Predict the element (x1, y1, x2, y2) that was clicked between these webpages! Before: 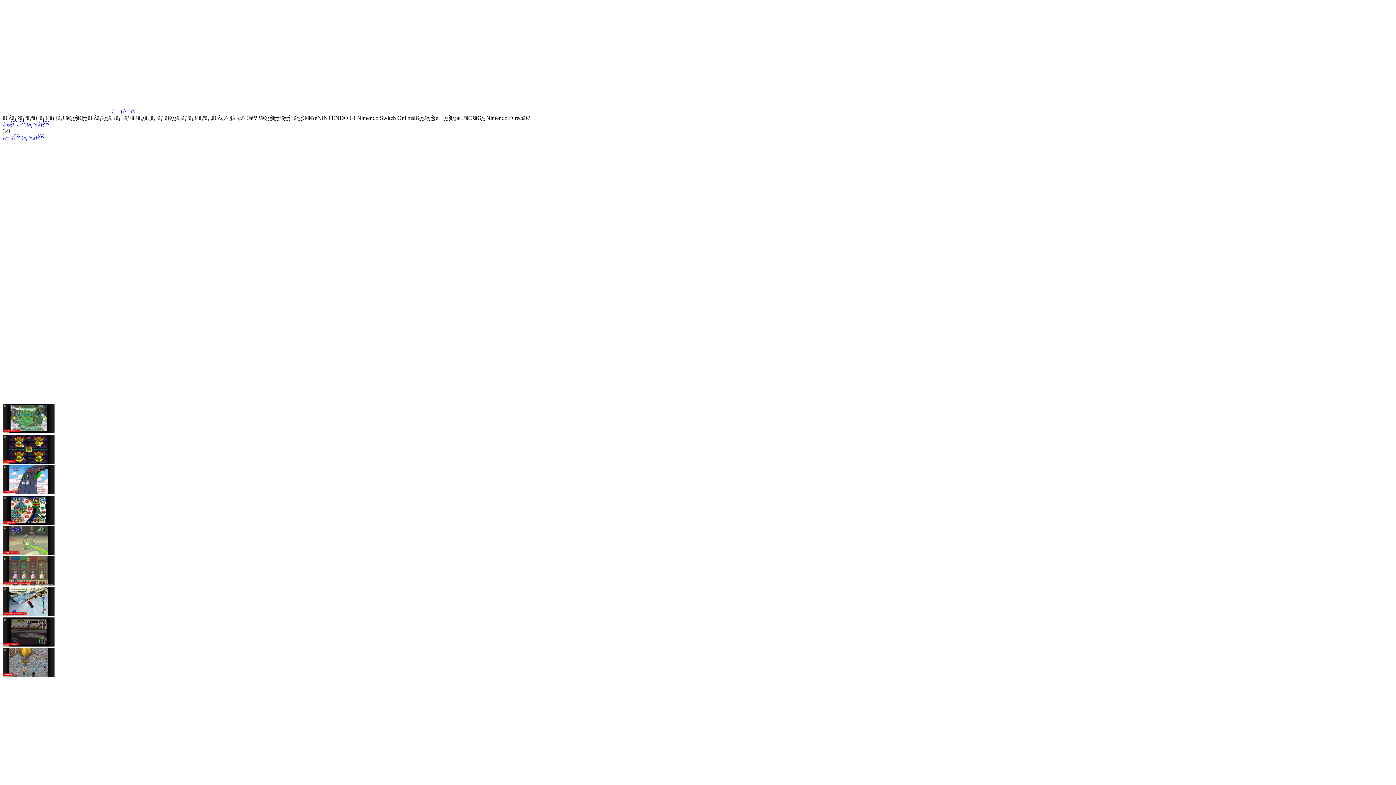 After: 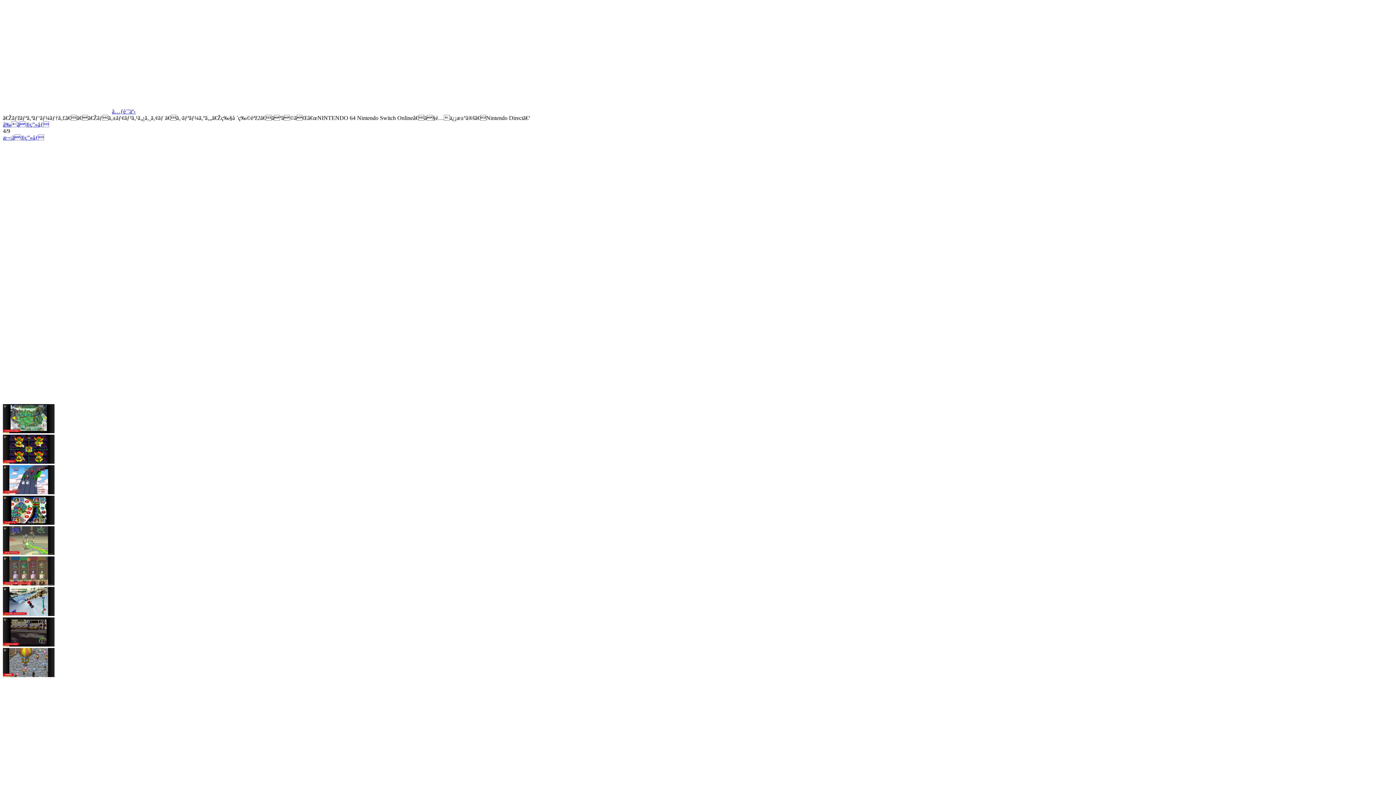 Action: bbox: (2, 397, 468, 404)